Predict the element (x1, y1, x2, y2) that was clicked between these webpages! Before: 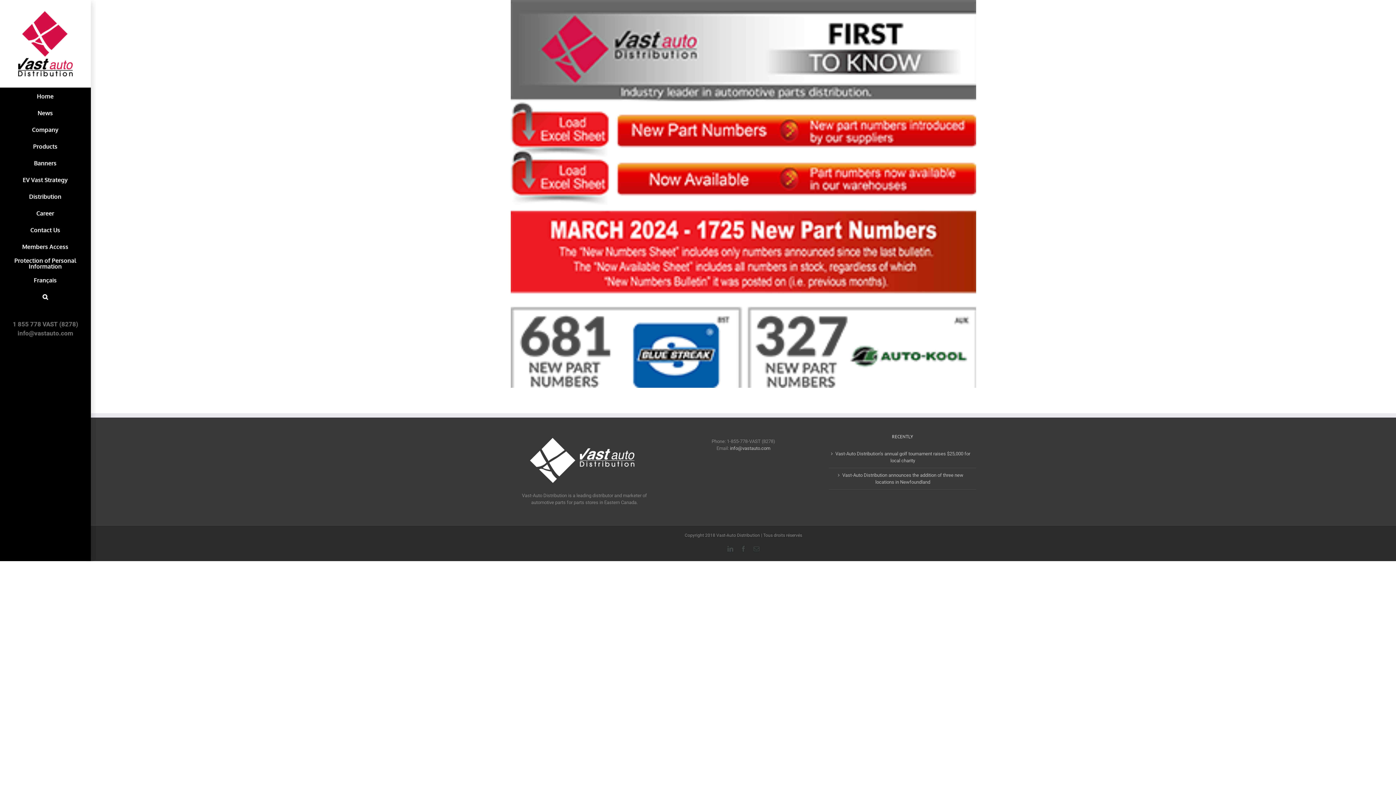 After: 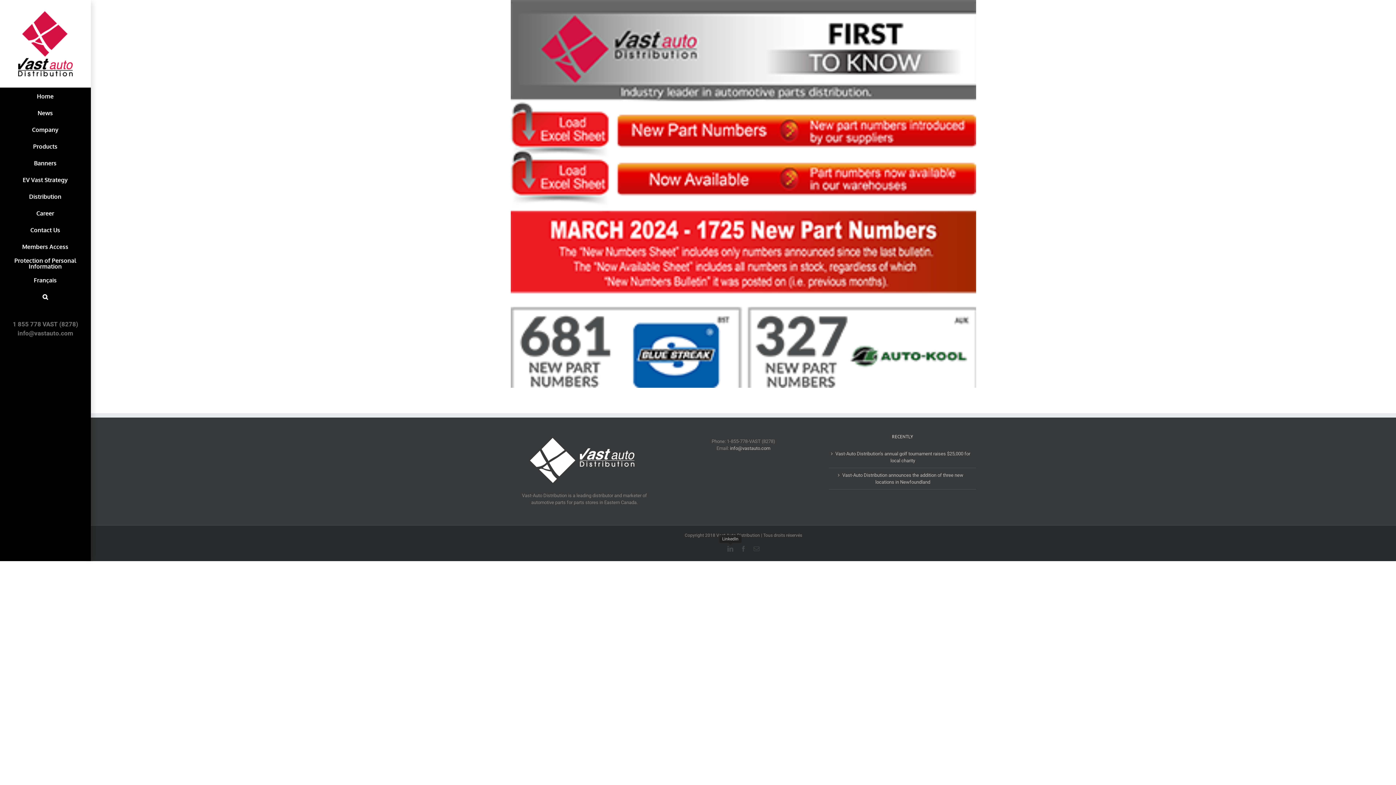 Action: bbox: (727, 546, 733, 552) label: LinkedIn